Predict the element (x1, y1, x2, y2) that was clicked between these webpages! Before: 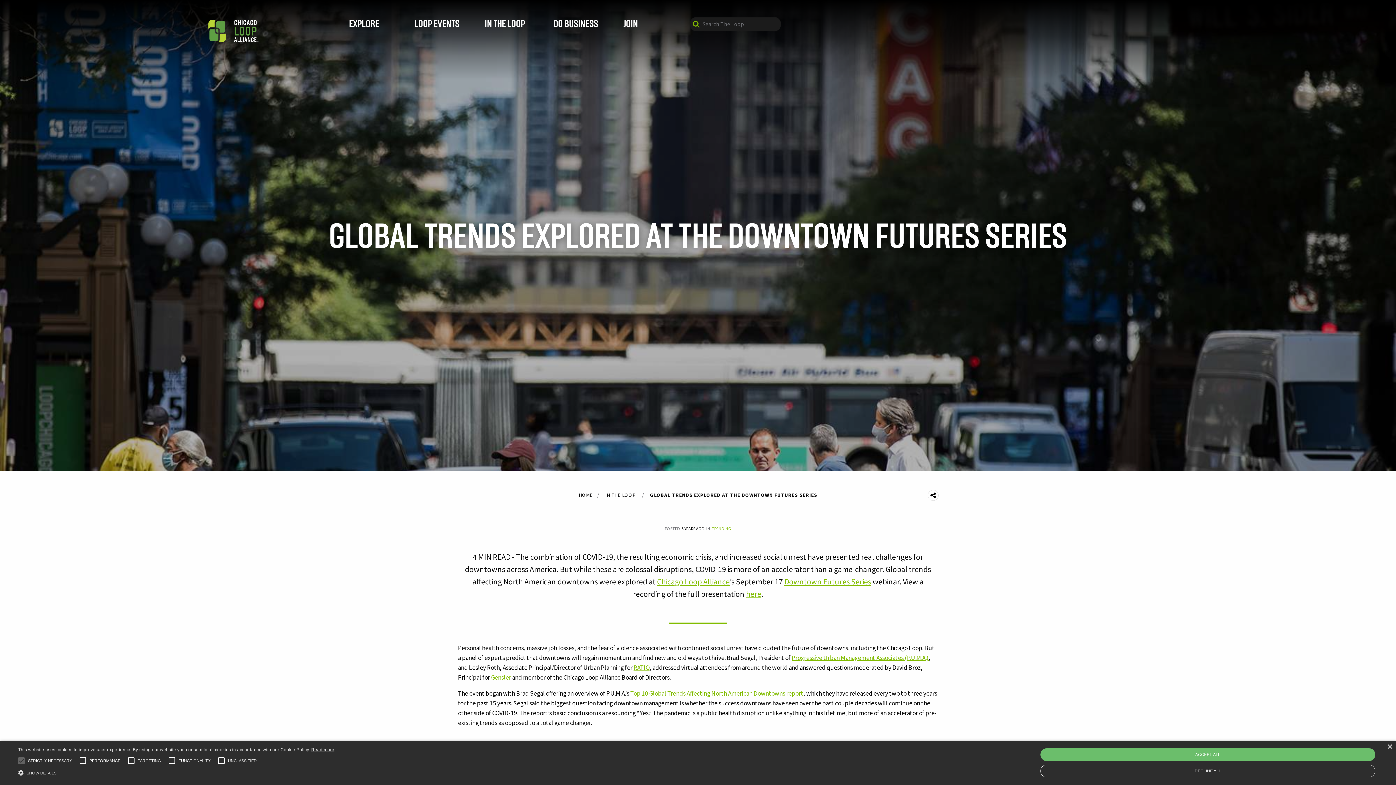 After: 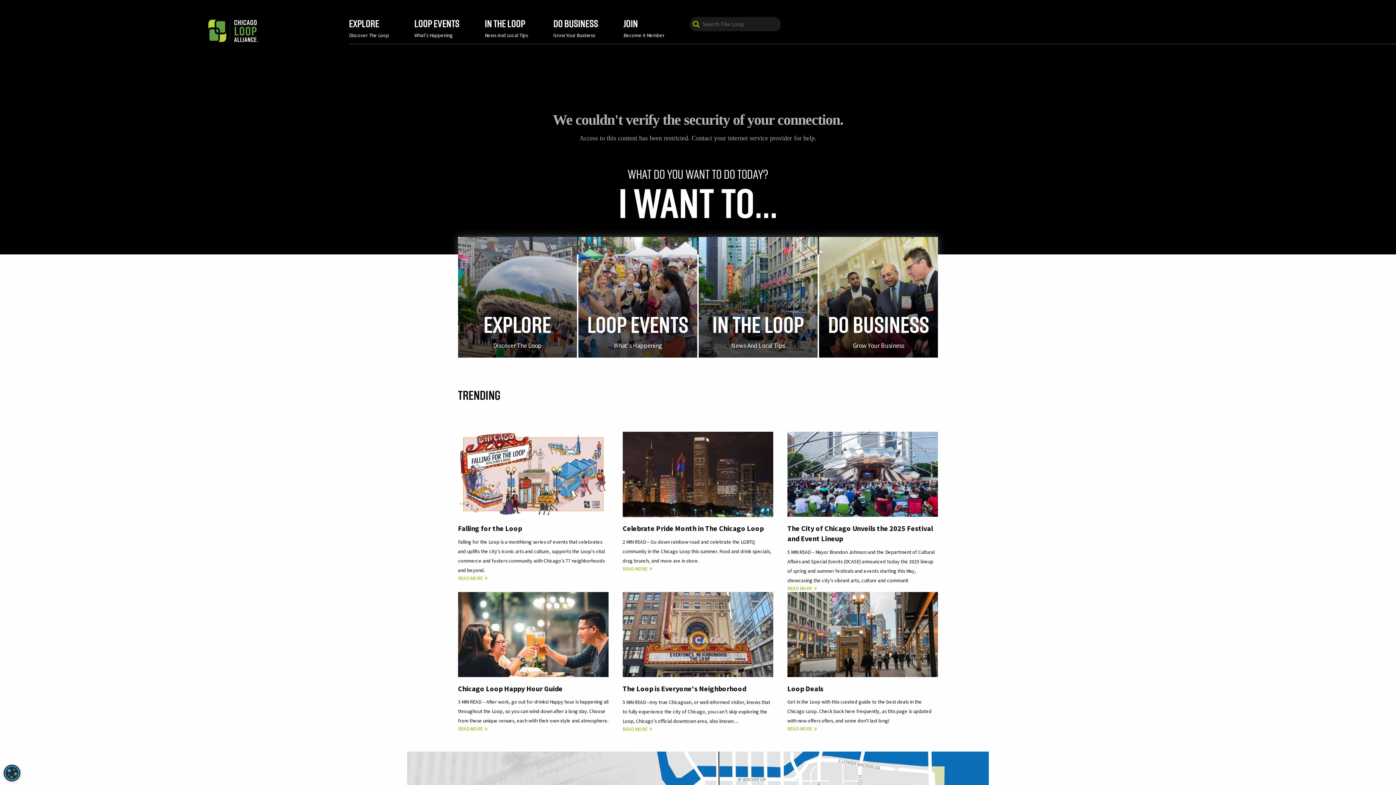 Action: label: Loop Chicago bbox: (205, 43, 259, 51)